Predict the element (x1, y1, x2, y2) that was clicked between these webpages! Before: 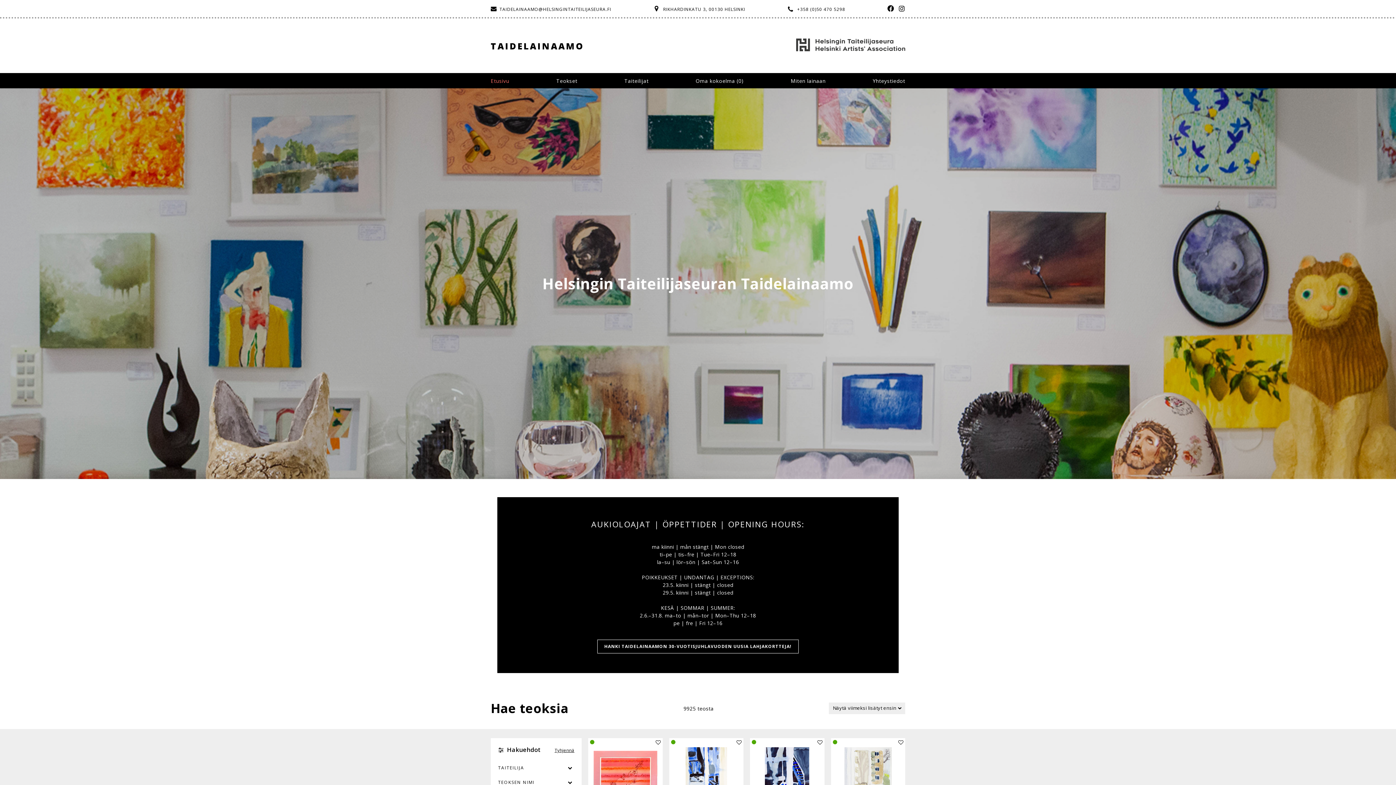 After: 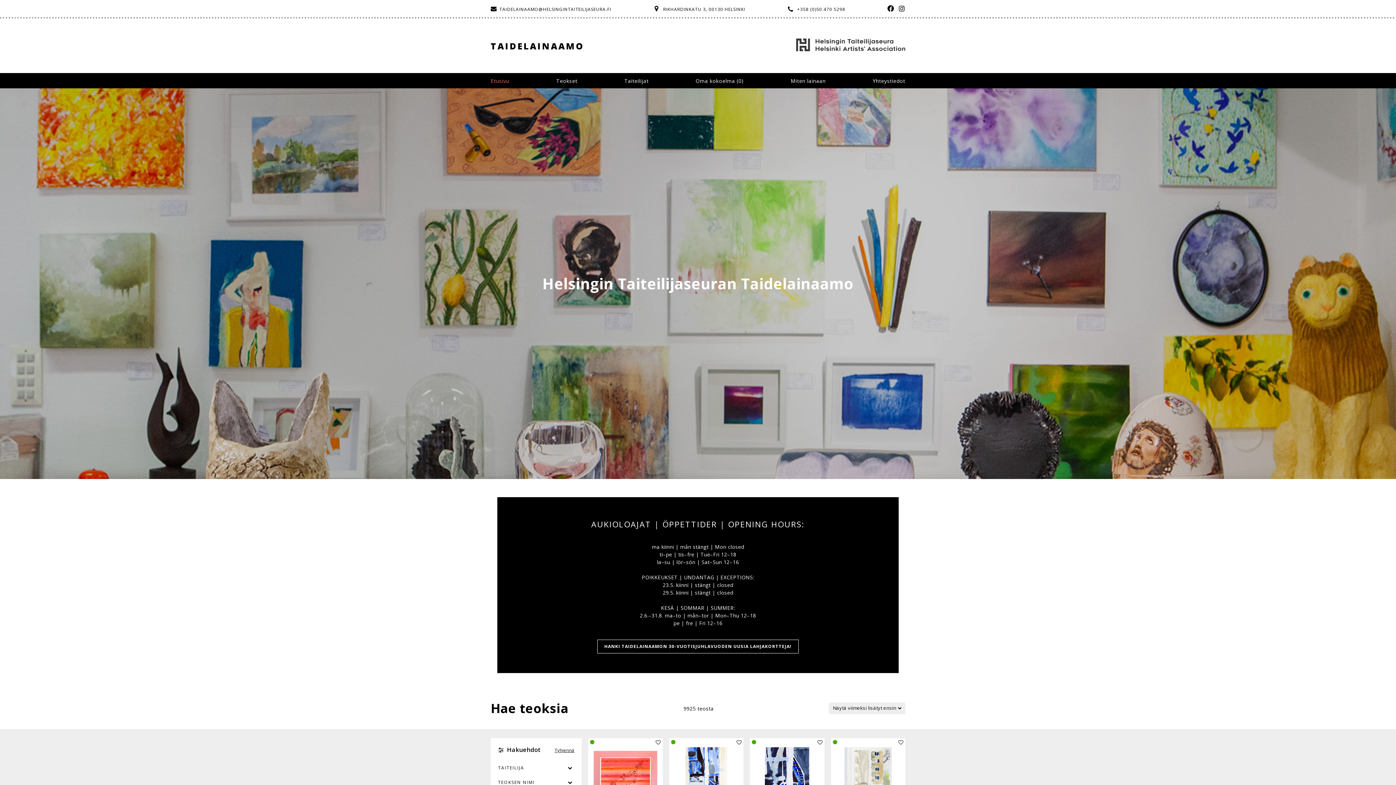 Action: label: TAIDELAINAAMO bbox: (490, 39, 584, 51)